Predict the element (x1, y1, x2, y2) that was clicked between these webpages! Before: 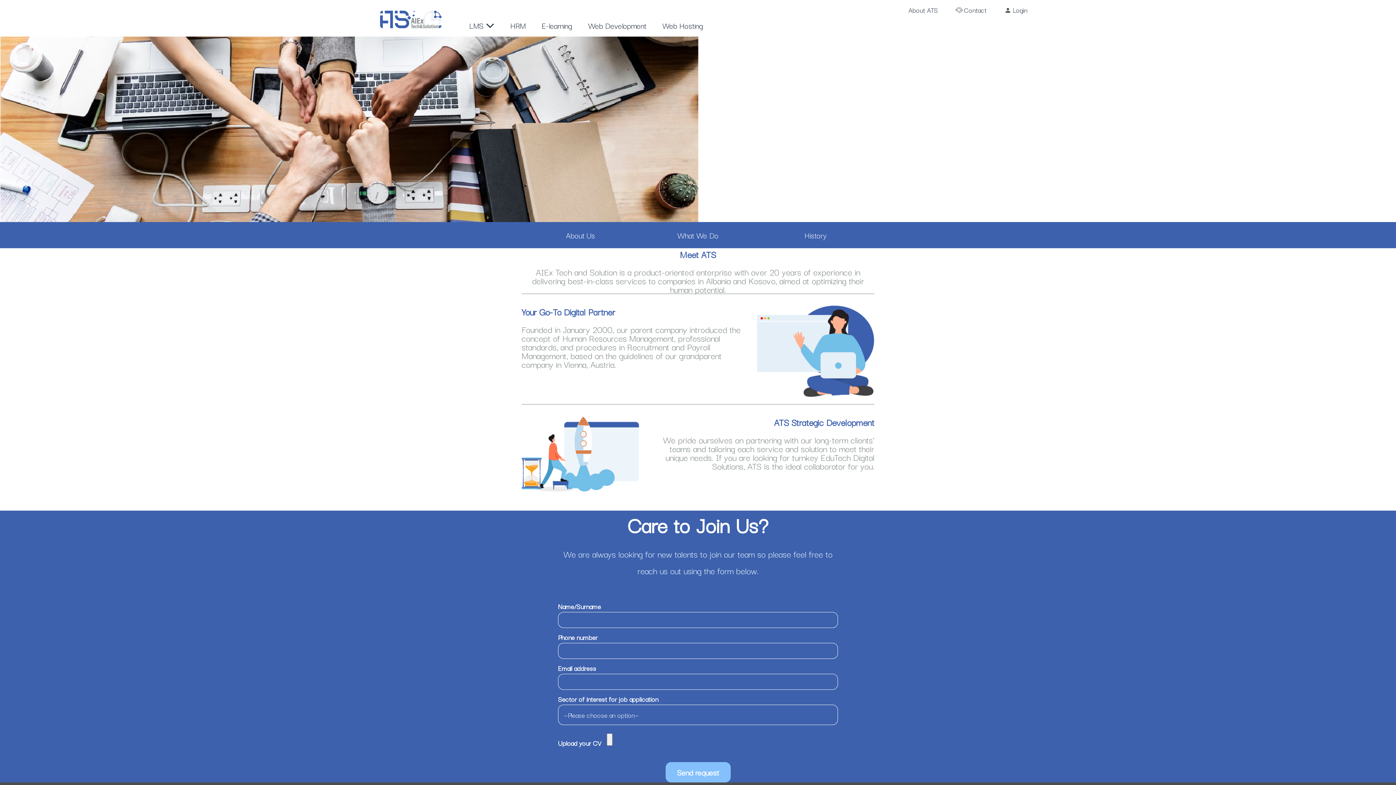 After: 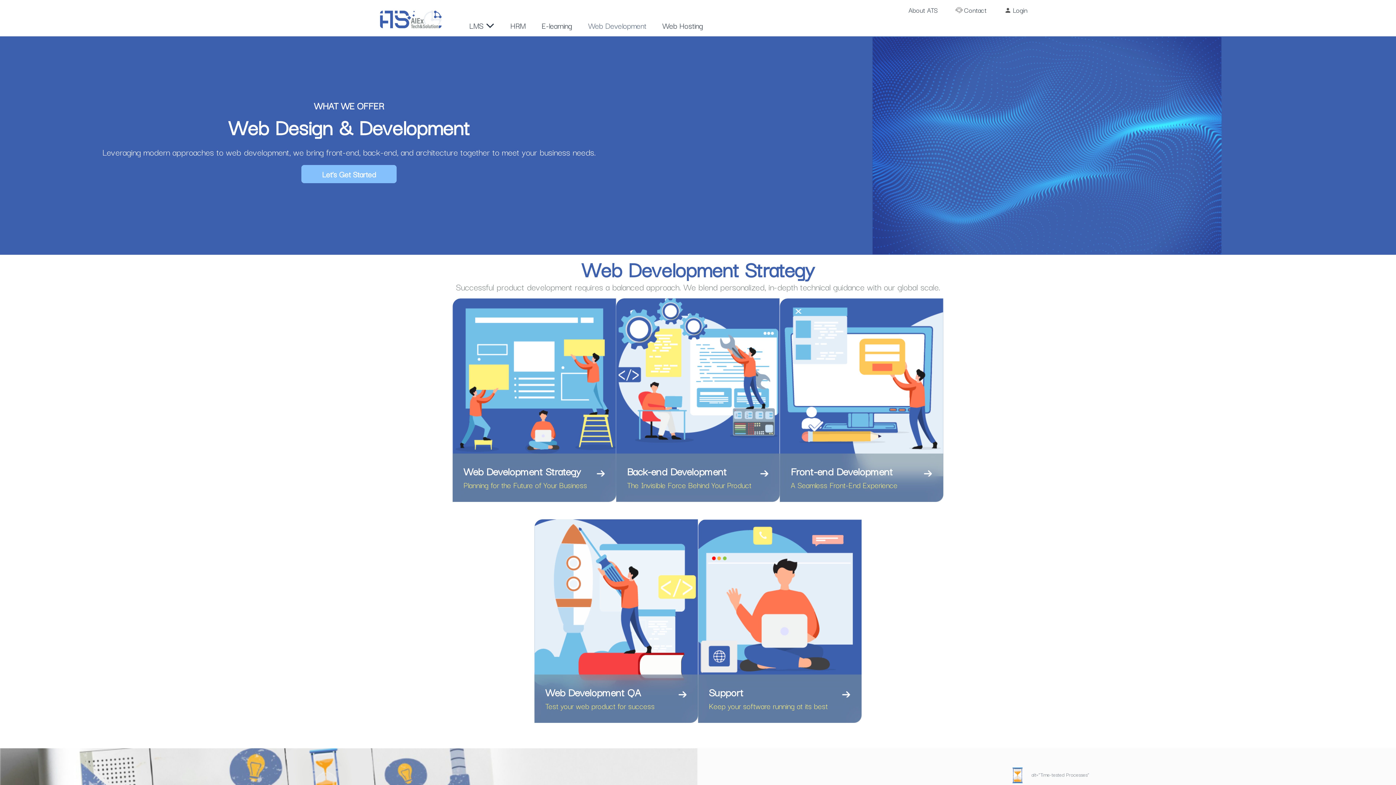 Action: label: Web Development bbox: (580, 14, 654, 36)